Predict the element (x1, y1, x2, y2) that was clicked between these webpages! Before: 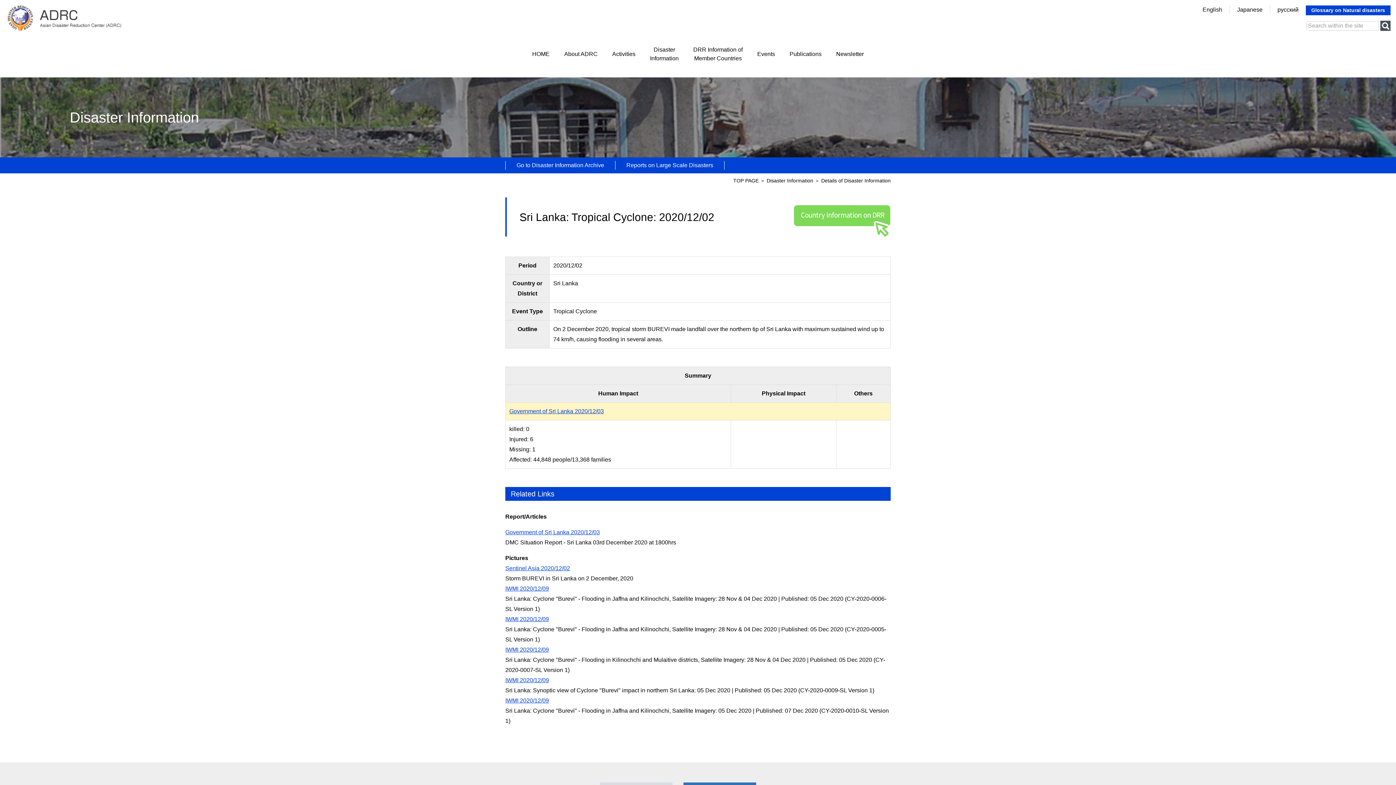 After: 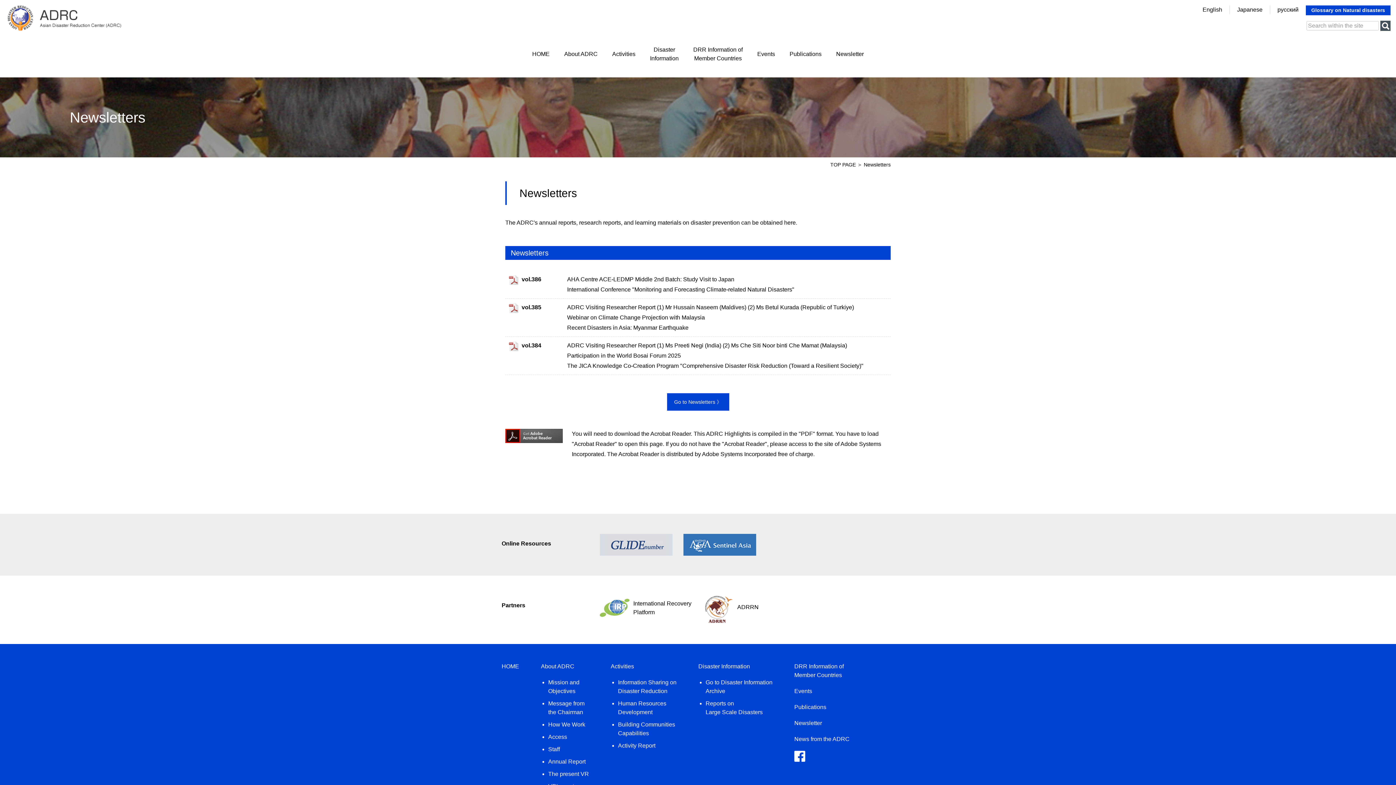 Action: label: Newsletter bbox: (836, 46, 864, 62)